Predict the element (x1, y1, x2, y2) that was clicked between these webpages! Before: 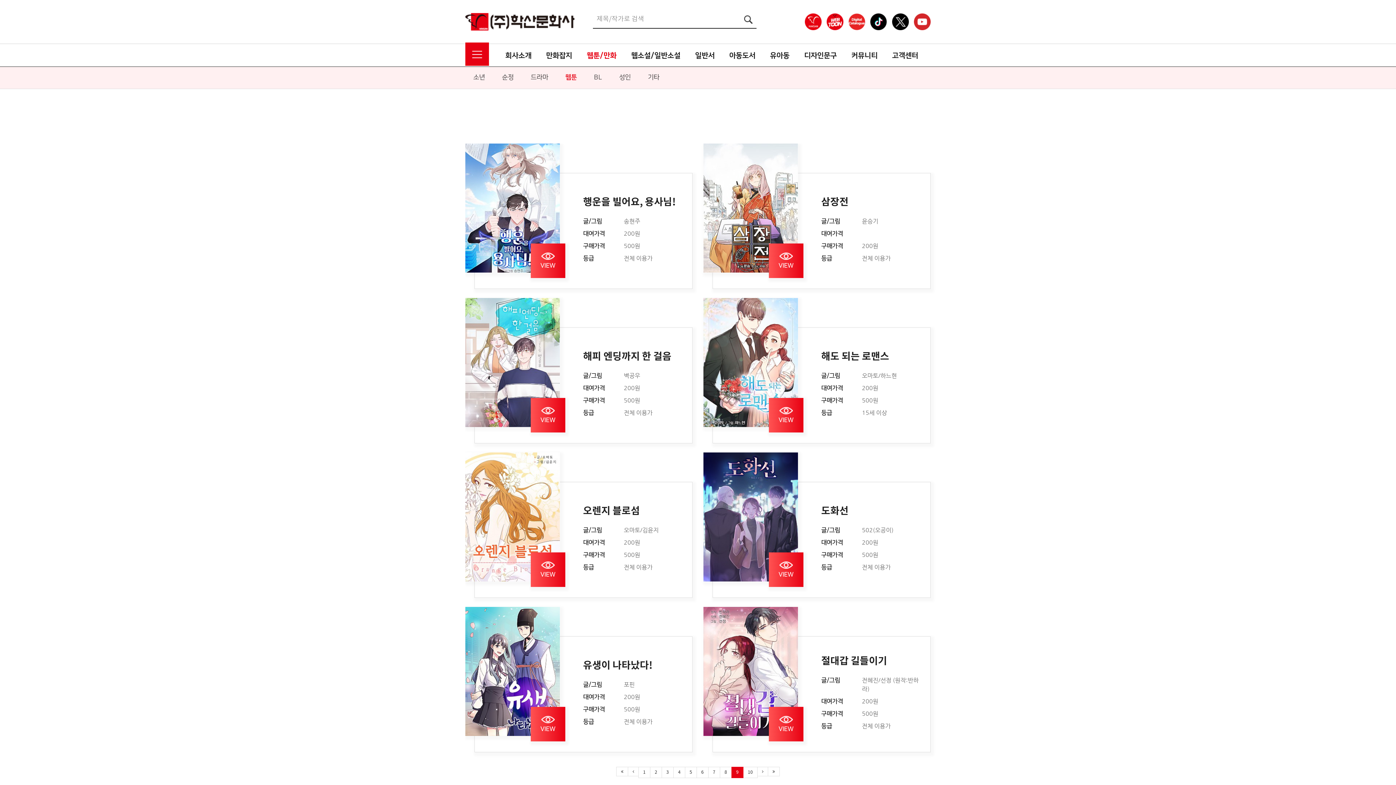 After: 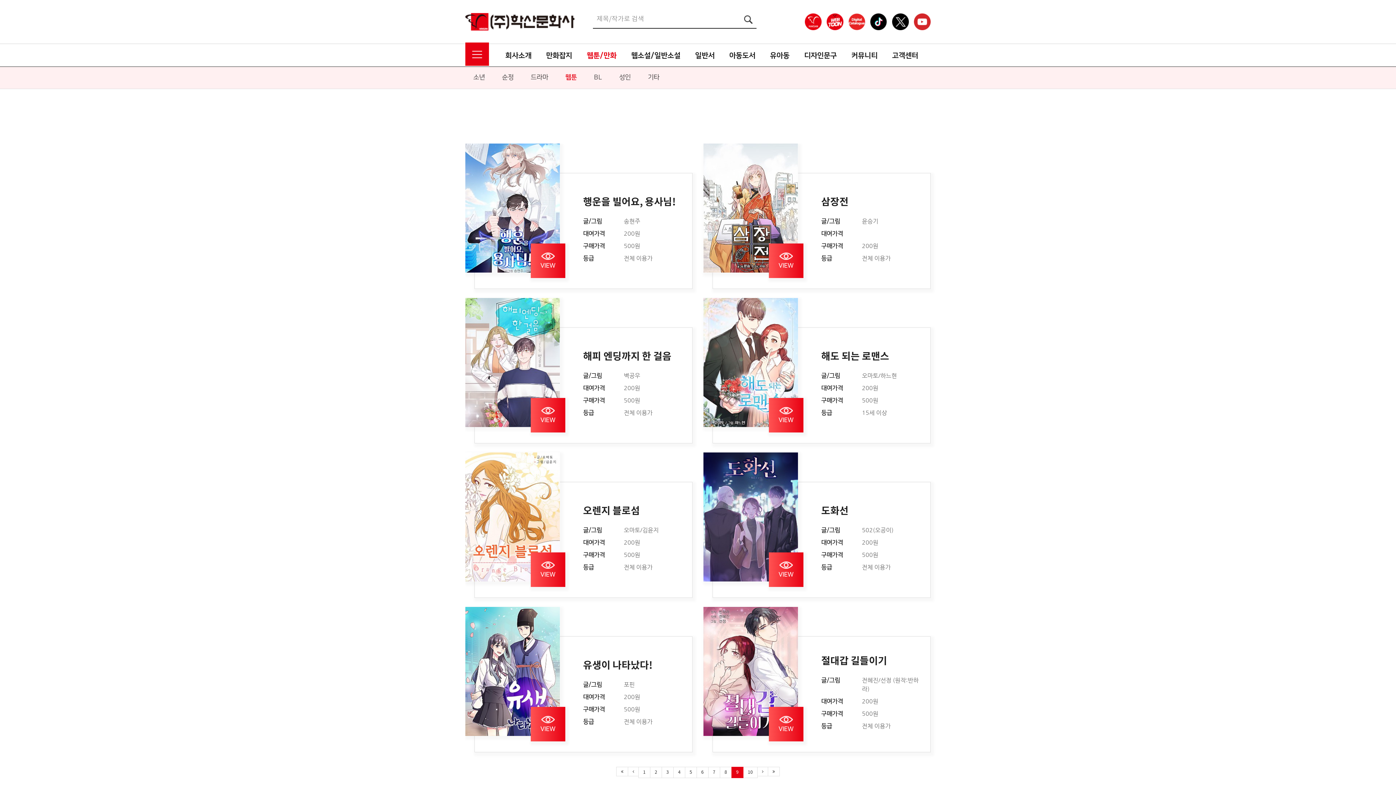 Action: bbox: (628, 767, 638, 776)